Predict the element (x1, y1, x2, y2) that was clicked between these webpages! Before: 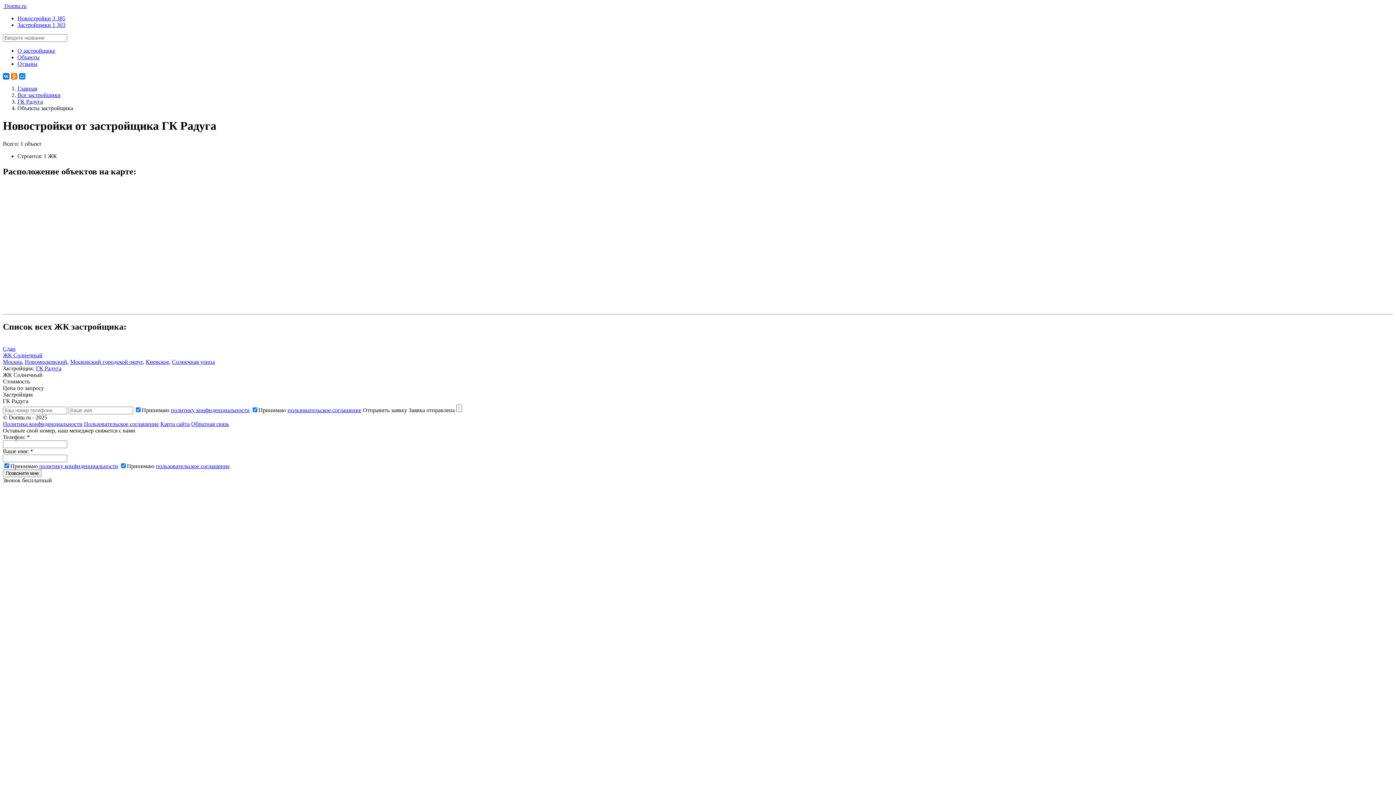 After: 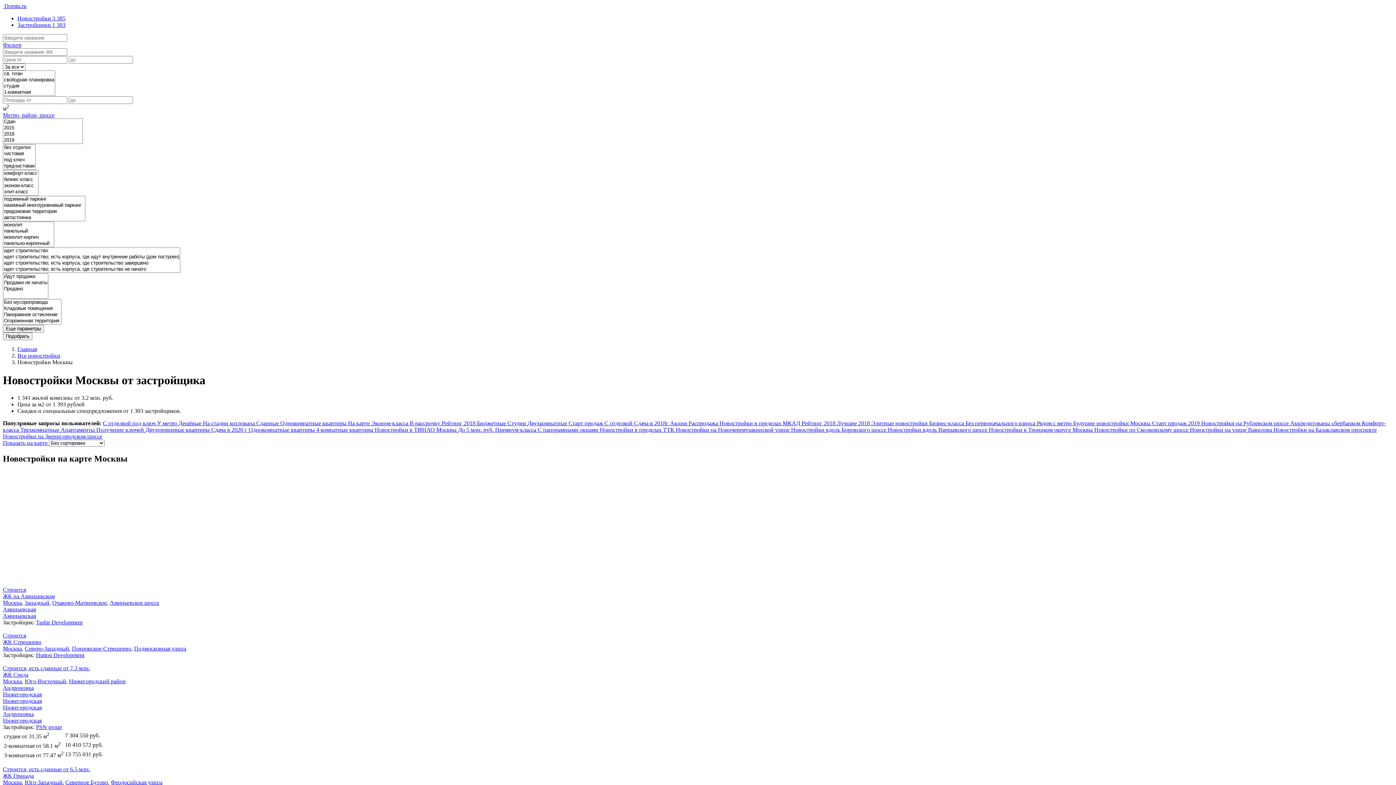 Action: label: Москва bbox: (2, 358, 21, 364)